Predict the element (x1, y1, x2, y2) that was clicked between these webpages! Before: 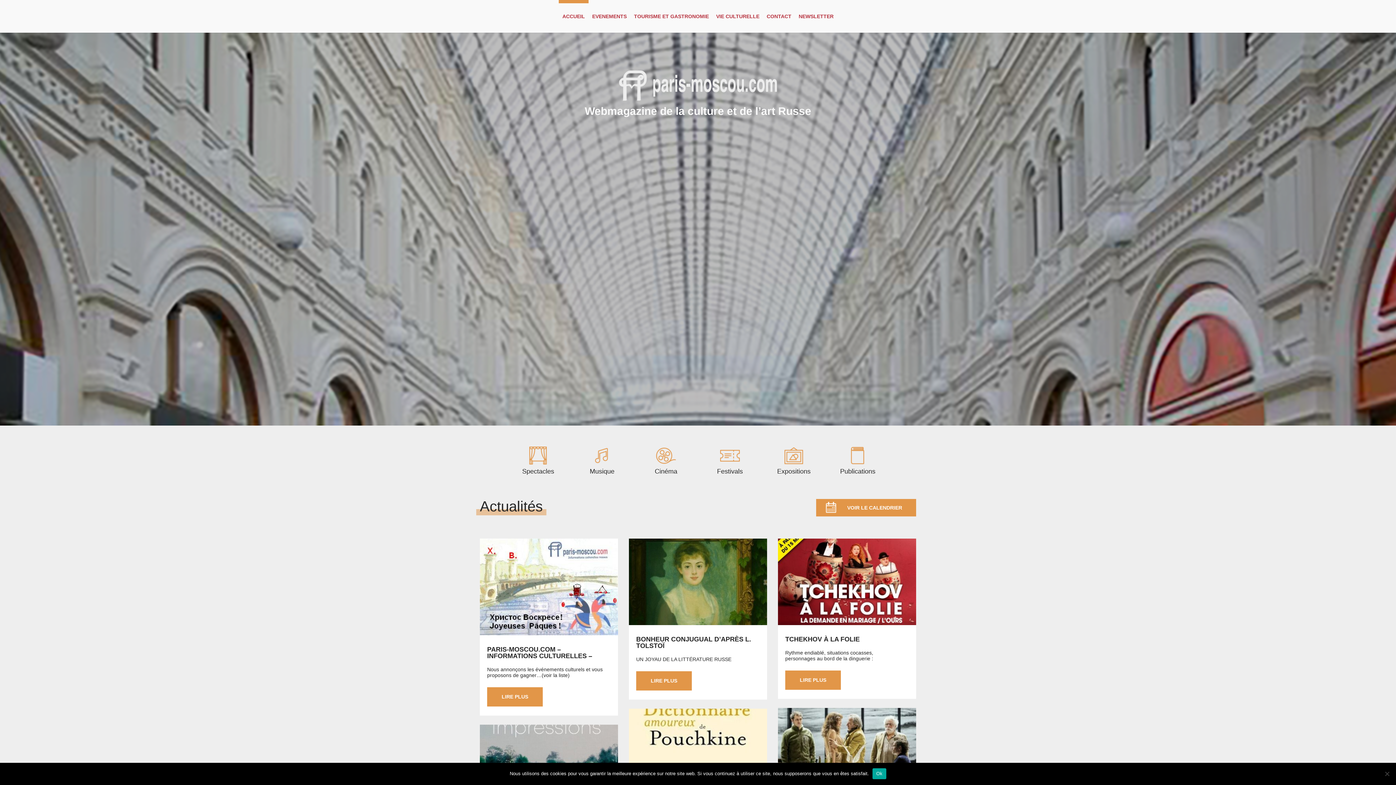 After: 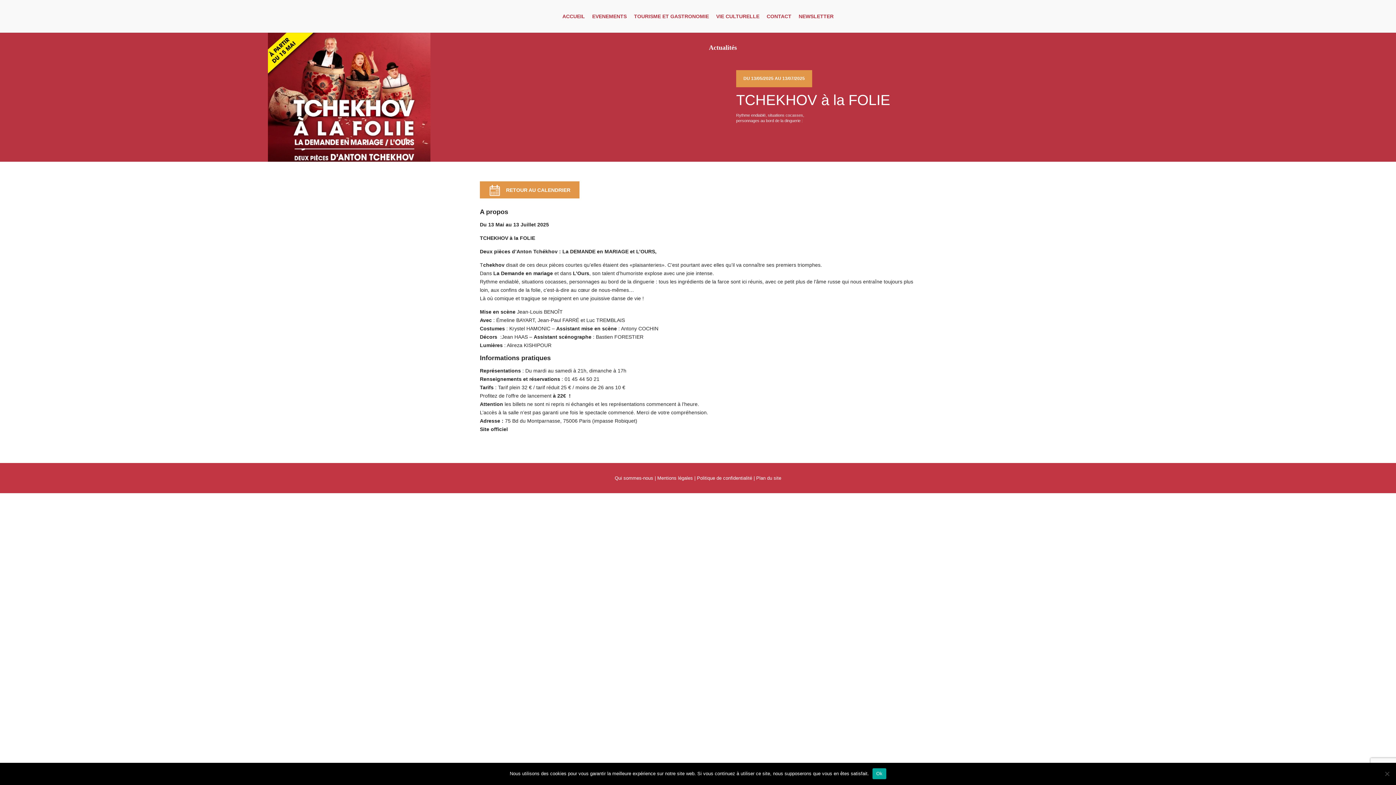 Action: label: TCHEKHOV À LA FOLIE bbox: (785, 635, 860, 643)